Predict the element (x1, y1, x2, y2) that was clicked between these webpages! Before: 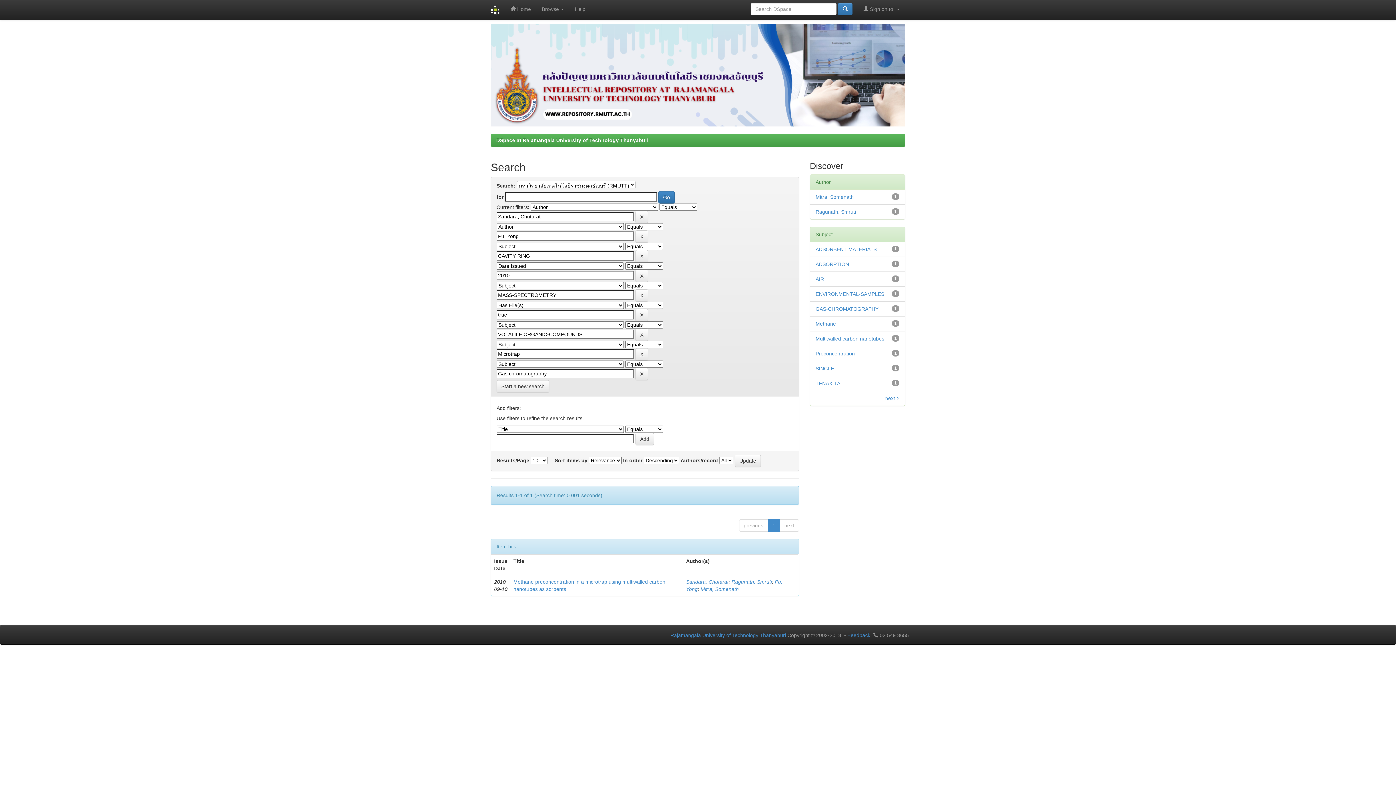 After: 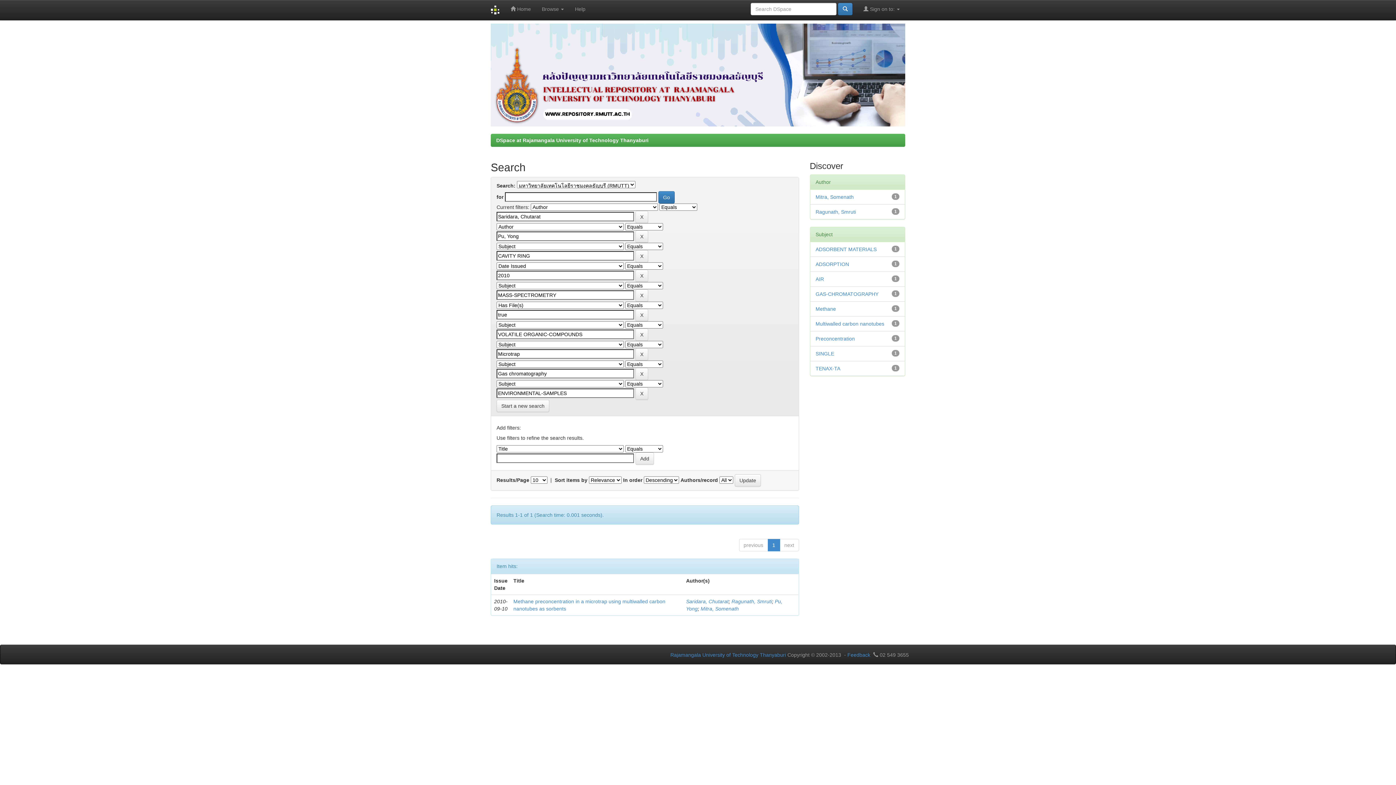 Action: label: ENVIRONMENTAL-SAMPLES bbox: (815, 291, 884, 297)